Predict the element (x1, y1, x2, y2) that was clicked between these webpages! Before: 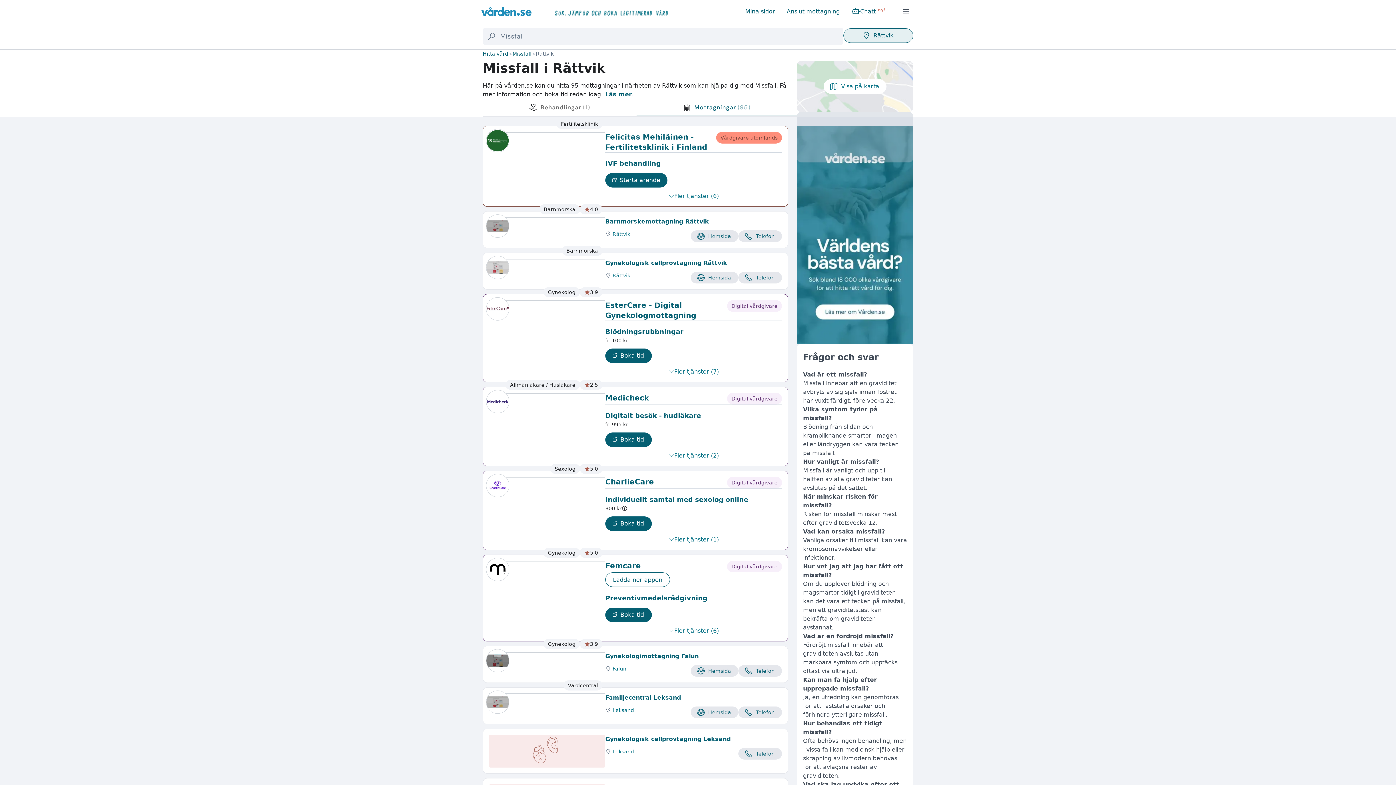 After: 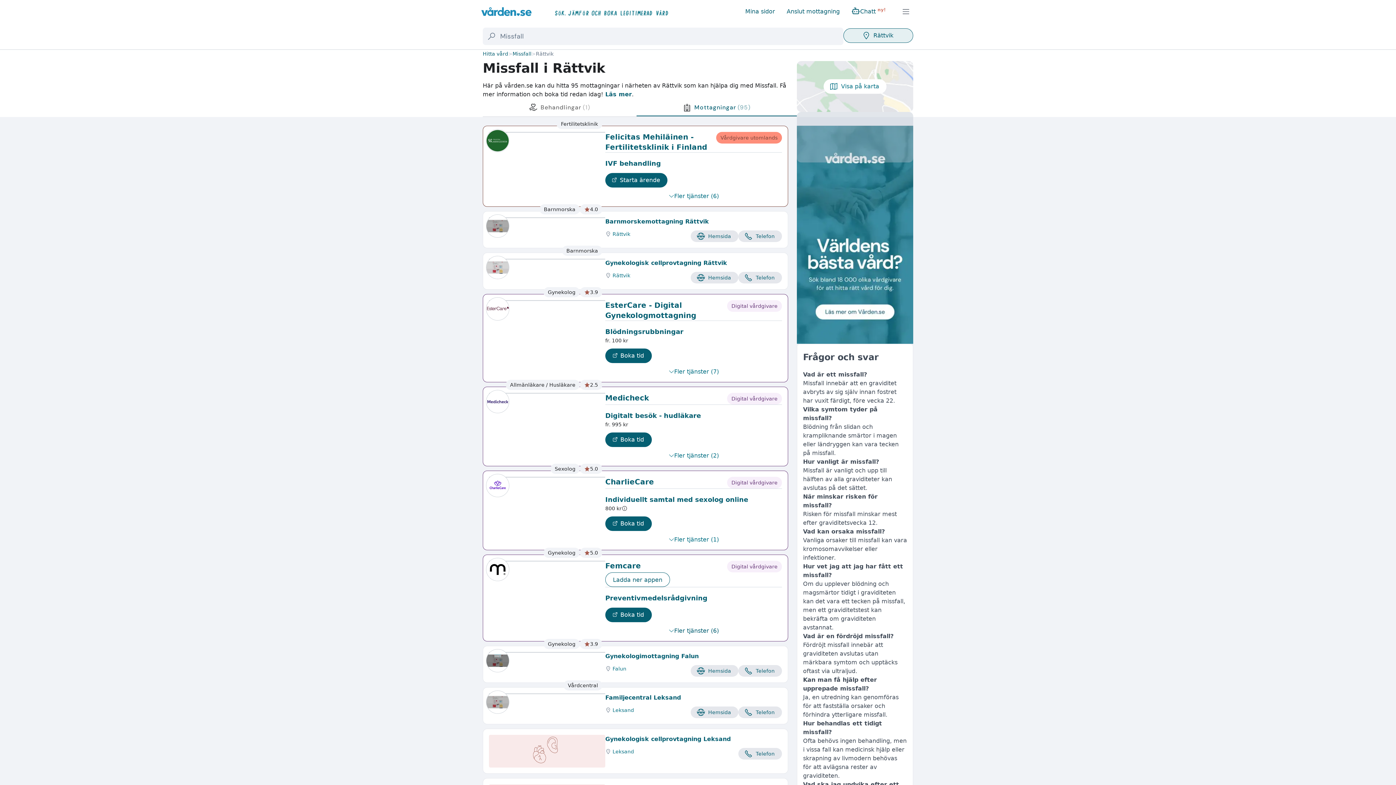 Action: label: Fler tjänster (6) bbox: (605, 626, 782, 635)